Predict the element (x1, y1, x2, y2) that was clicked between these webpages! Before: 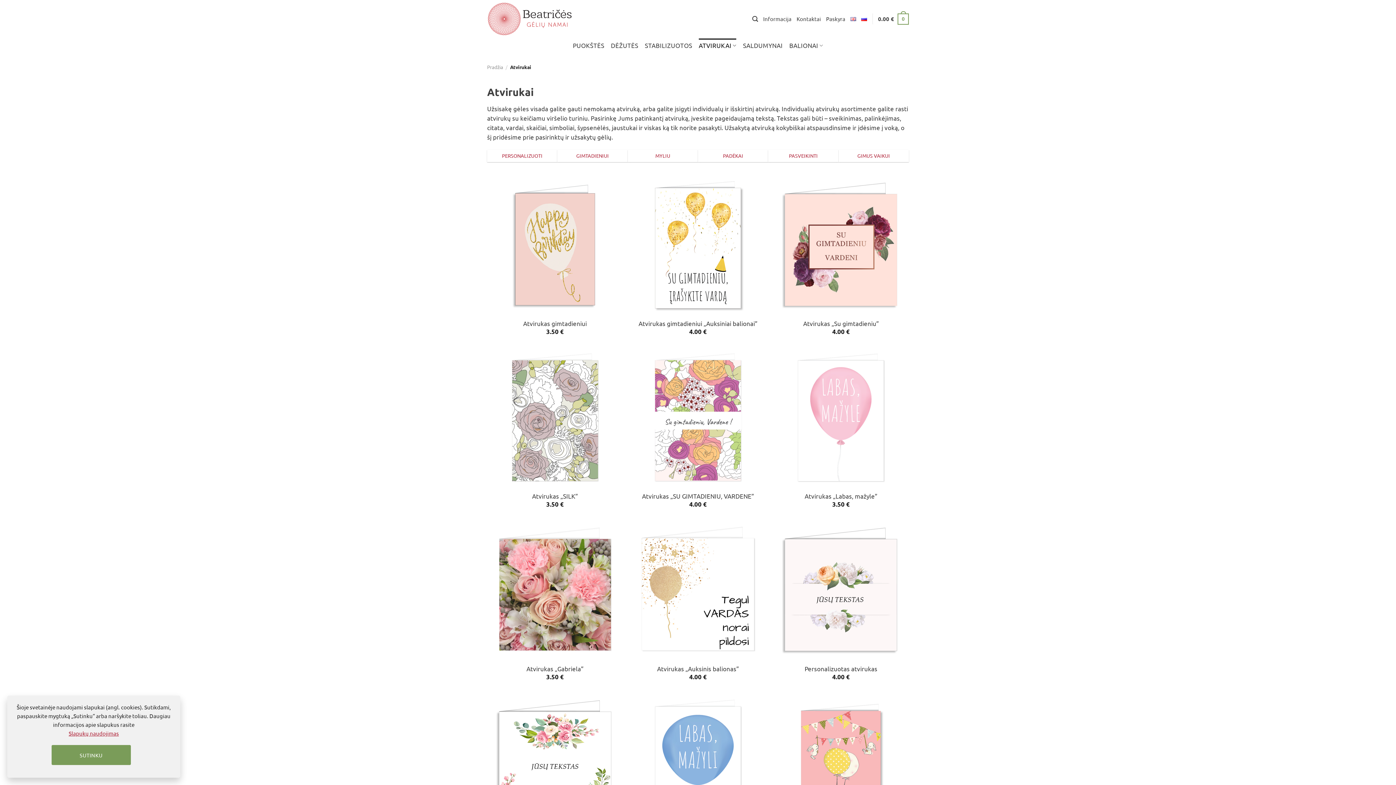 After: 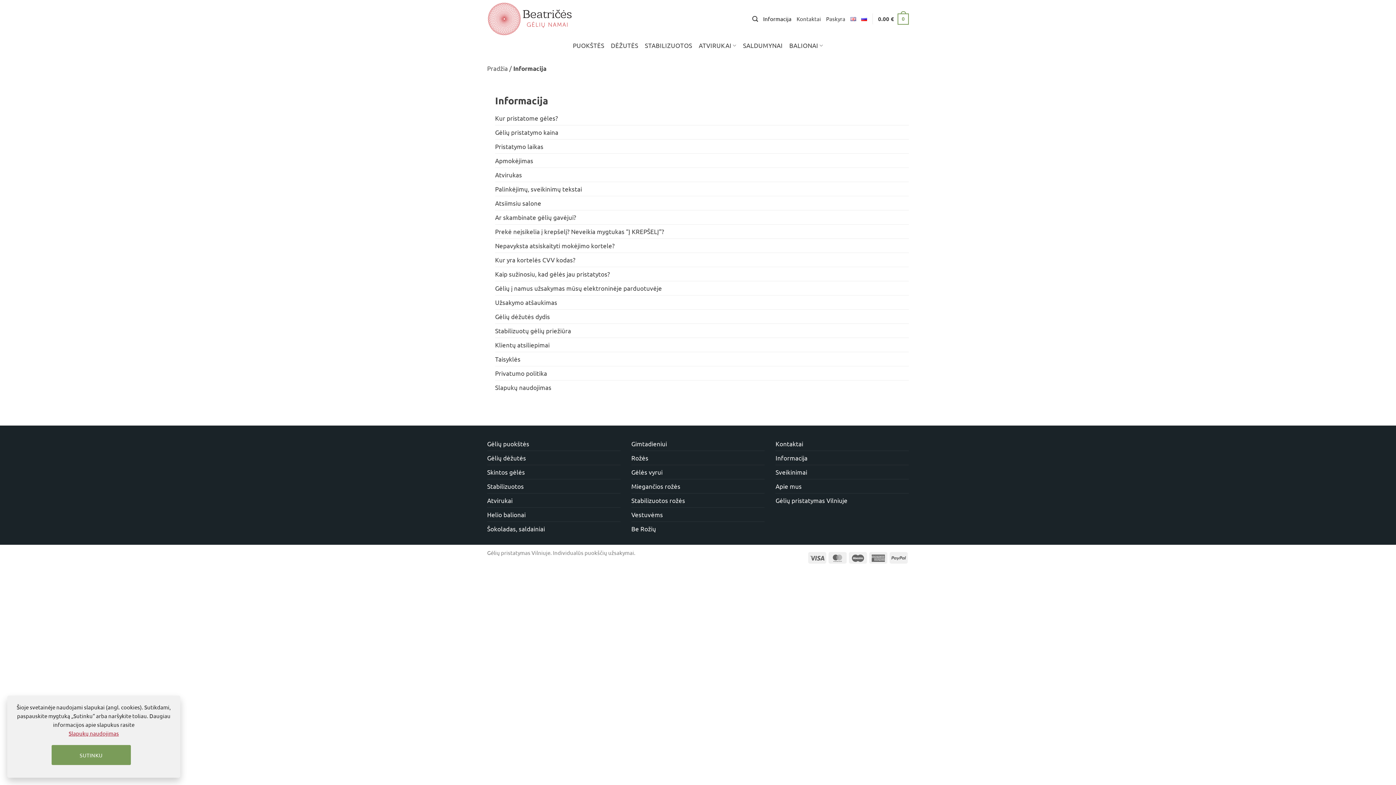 Action: bbox: (763, 12, 791, 25) label: Informacija